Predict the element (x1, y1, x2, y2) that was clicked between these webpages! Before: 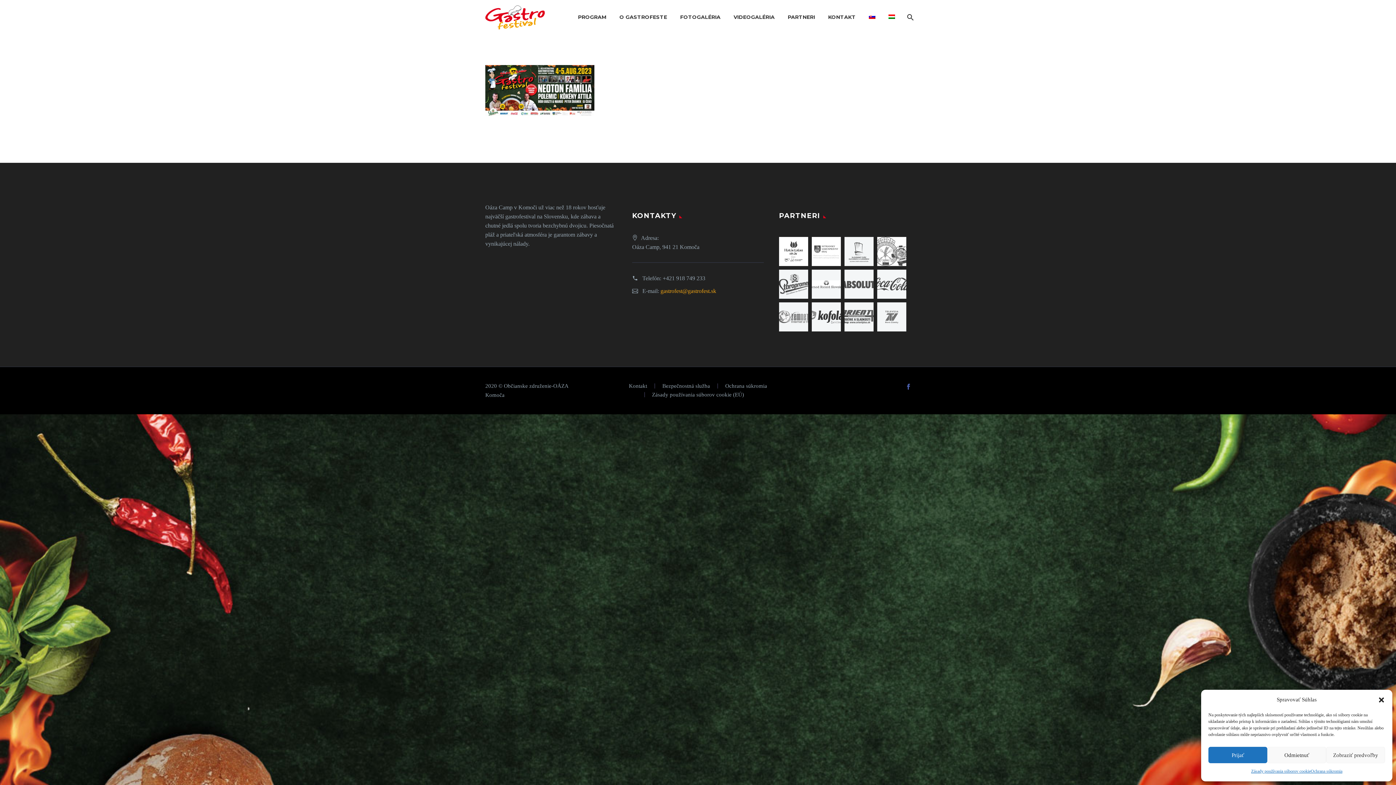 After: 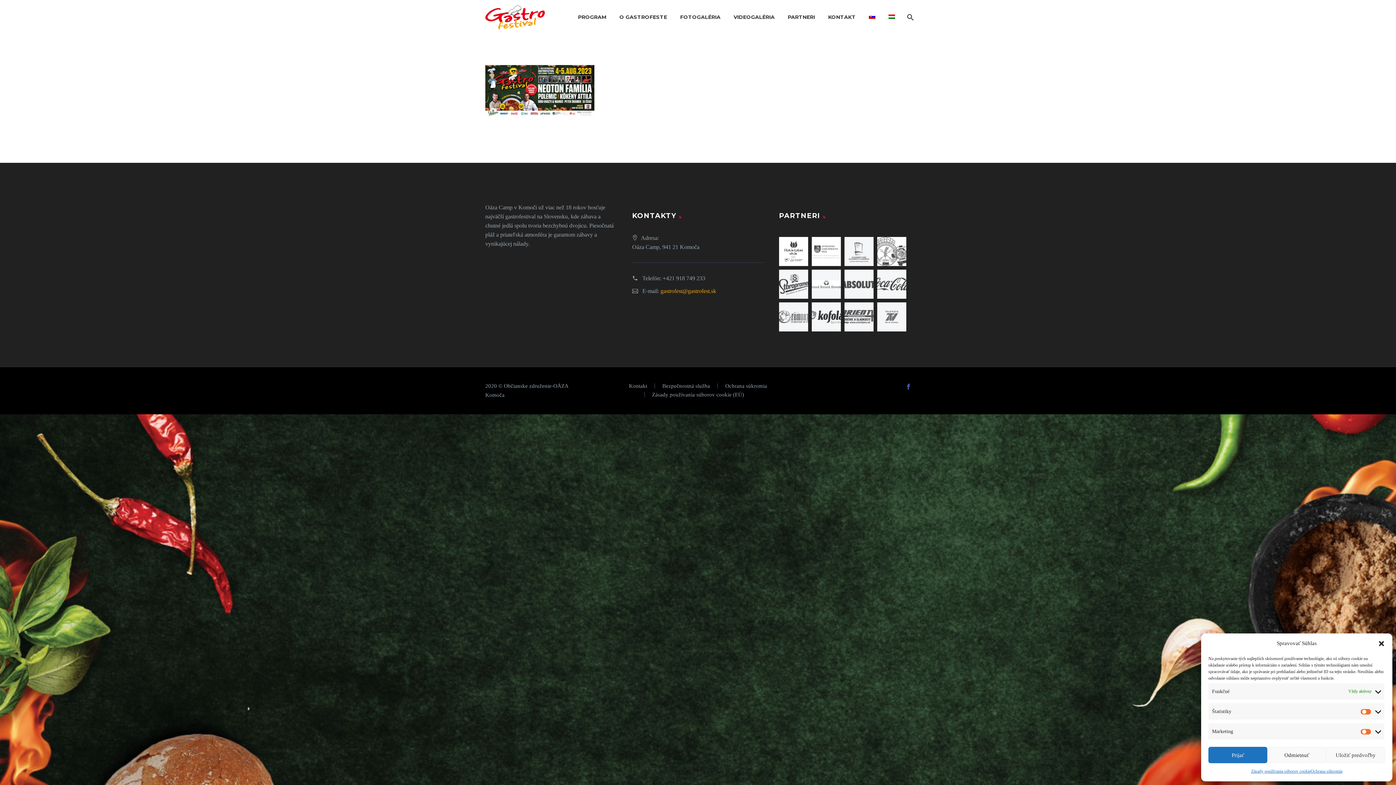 Action: label: Zobraziť predvoľby bbox: (1326, 747, 1385, 763)